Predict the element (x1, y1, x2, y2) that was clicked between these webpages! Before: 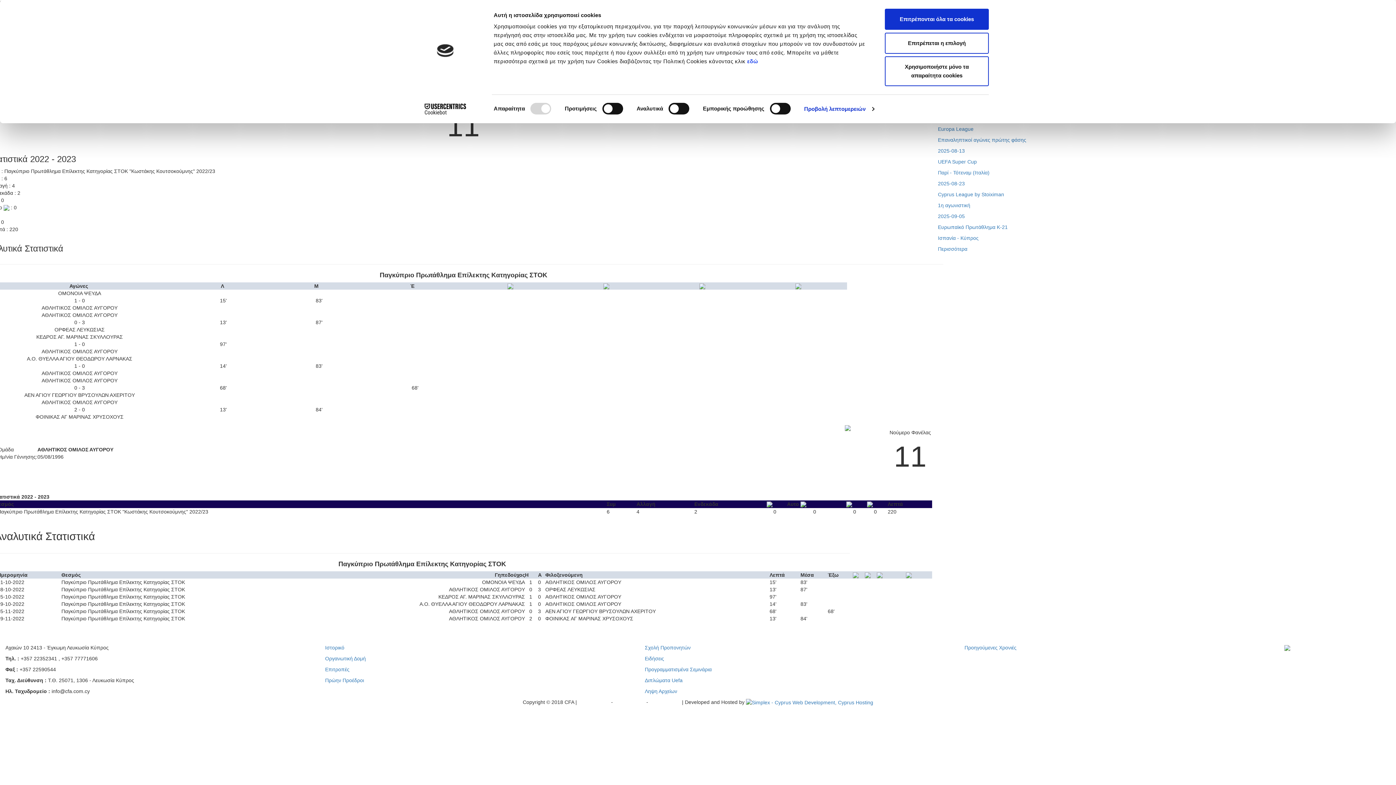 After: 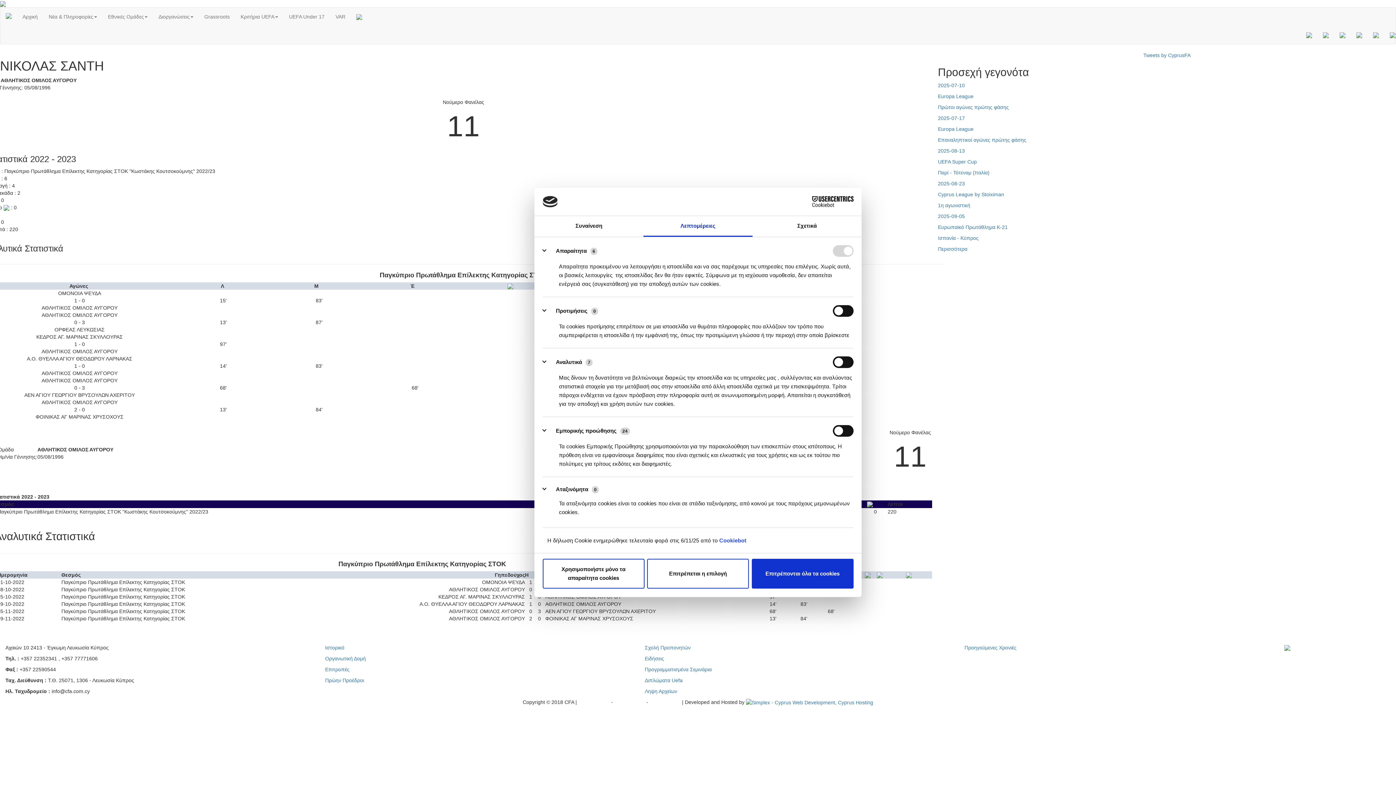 Action: label: Προβολή λεπτομερειών bbox: (804, 103, 874, 114)